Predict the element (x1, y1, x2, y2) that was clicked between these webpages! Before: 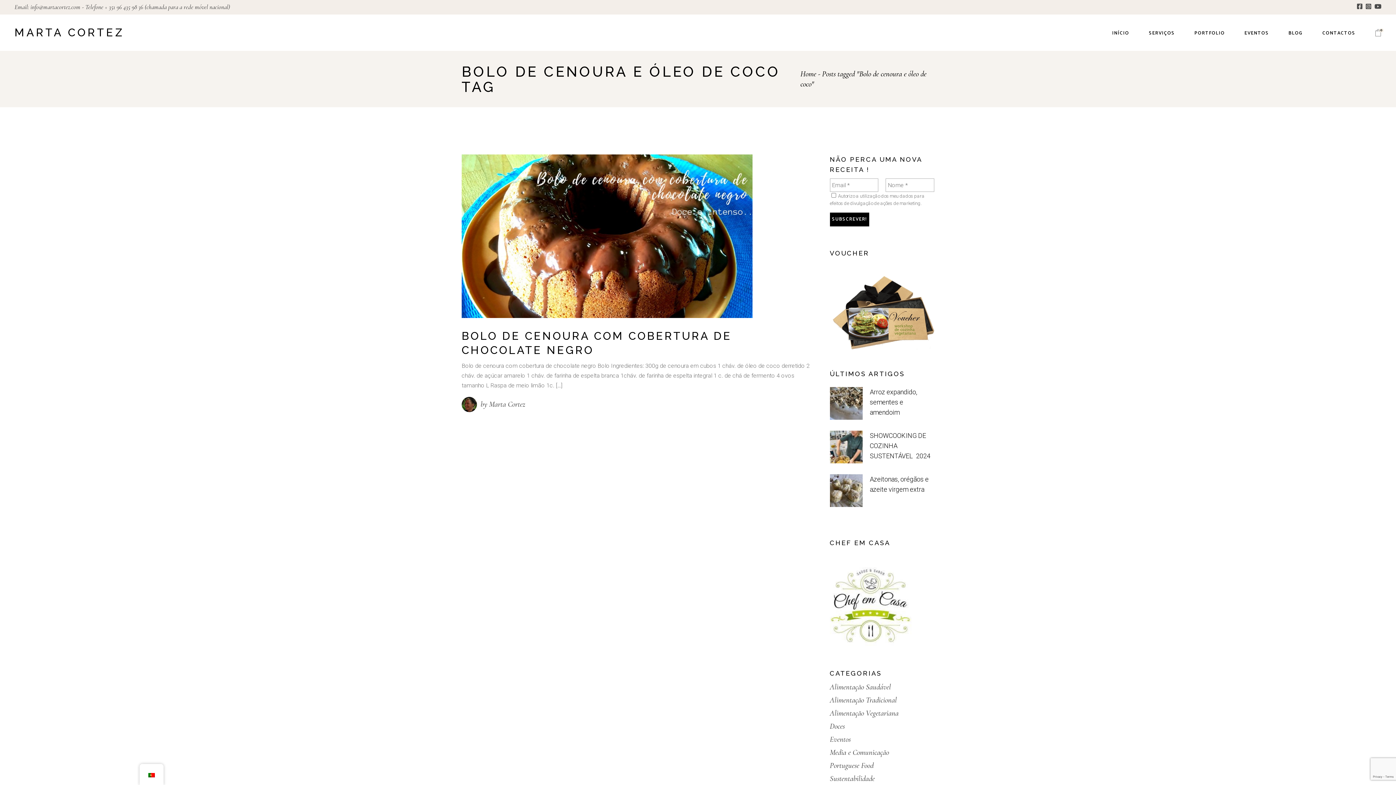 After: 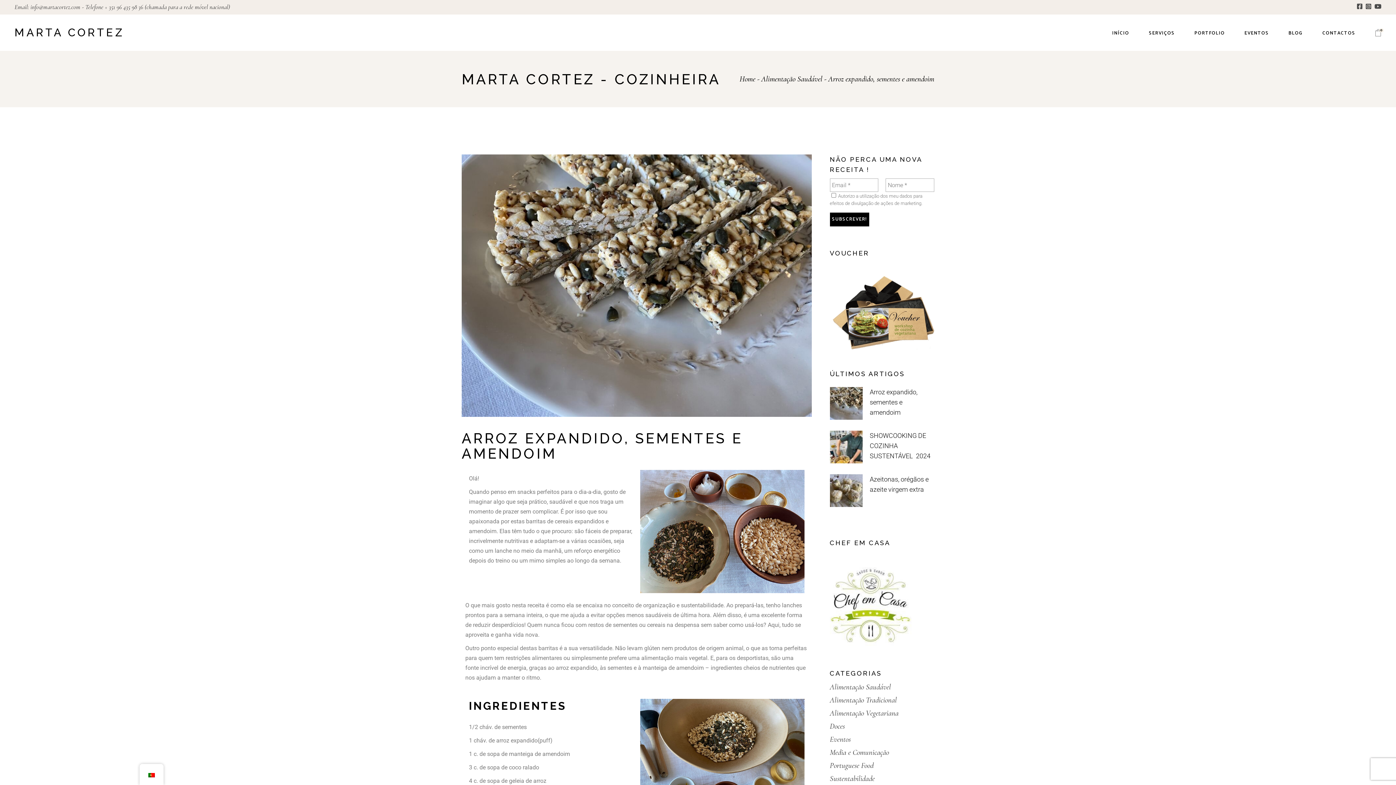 Action: bbox: (830, 387, 862, 419)